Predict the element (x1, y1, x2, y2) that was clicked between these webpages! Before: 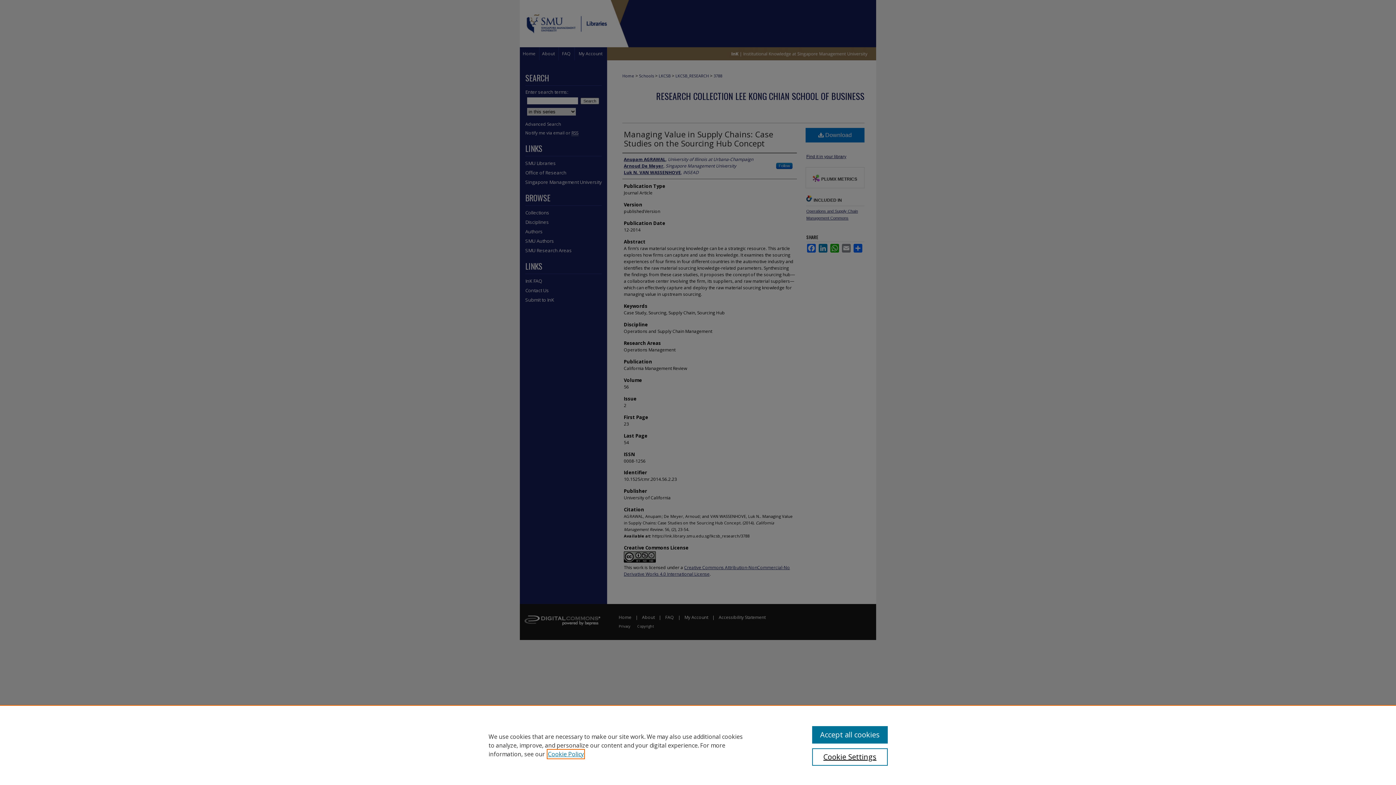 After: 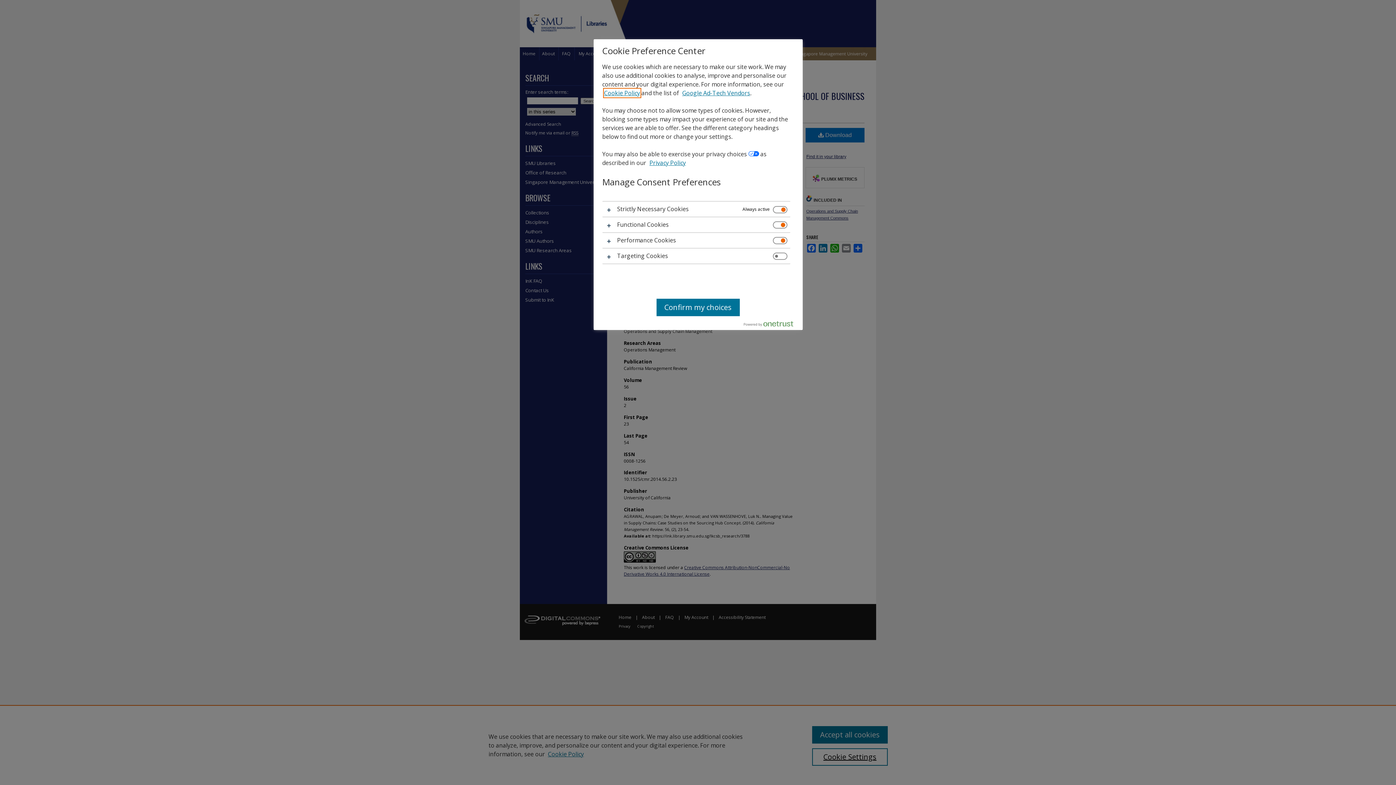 Action: bbox: (812, 748, 887, 766) label: Cookie Settings